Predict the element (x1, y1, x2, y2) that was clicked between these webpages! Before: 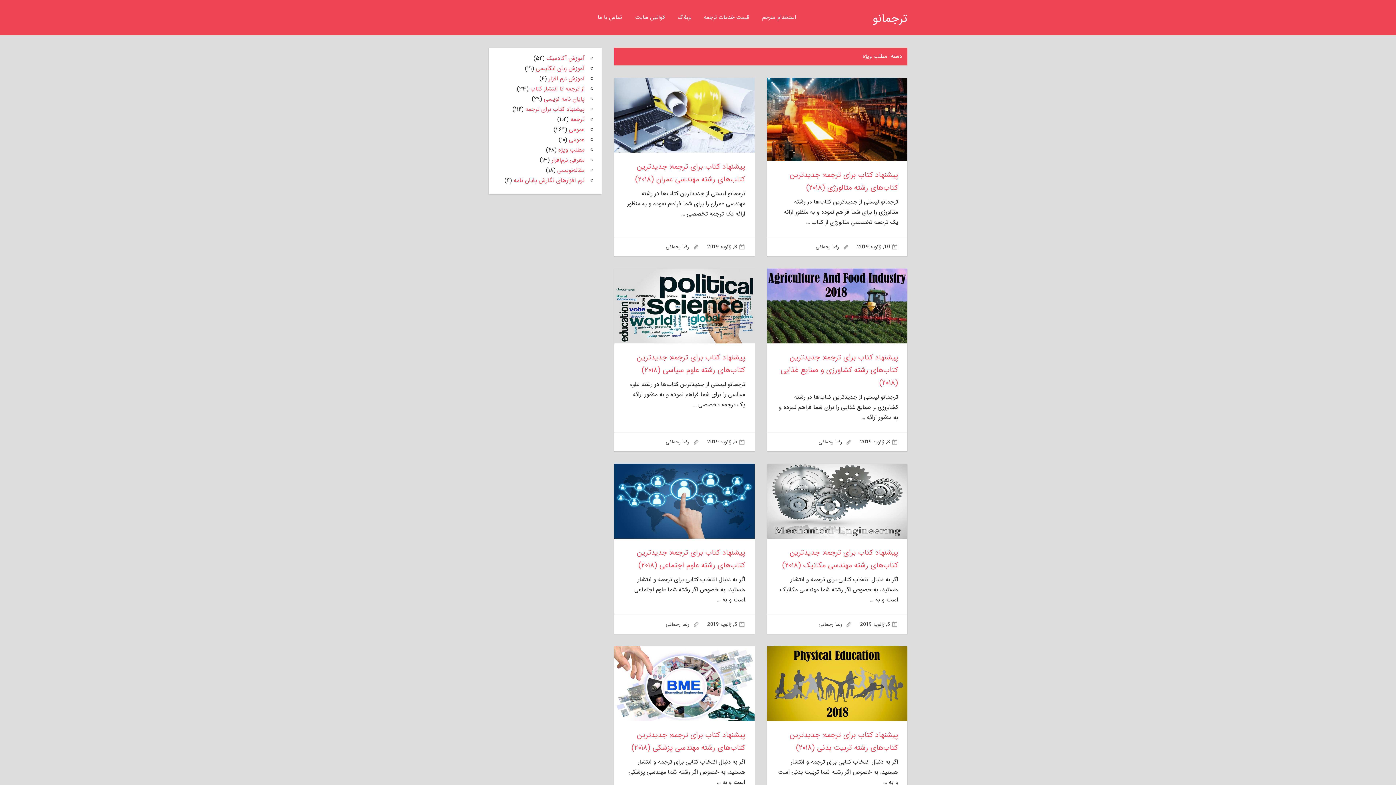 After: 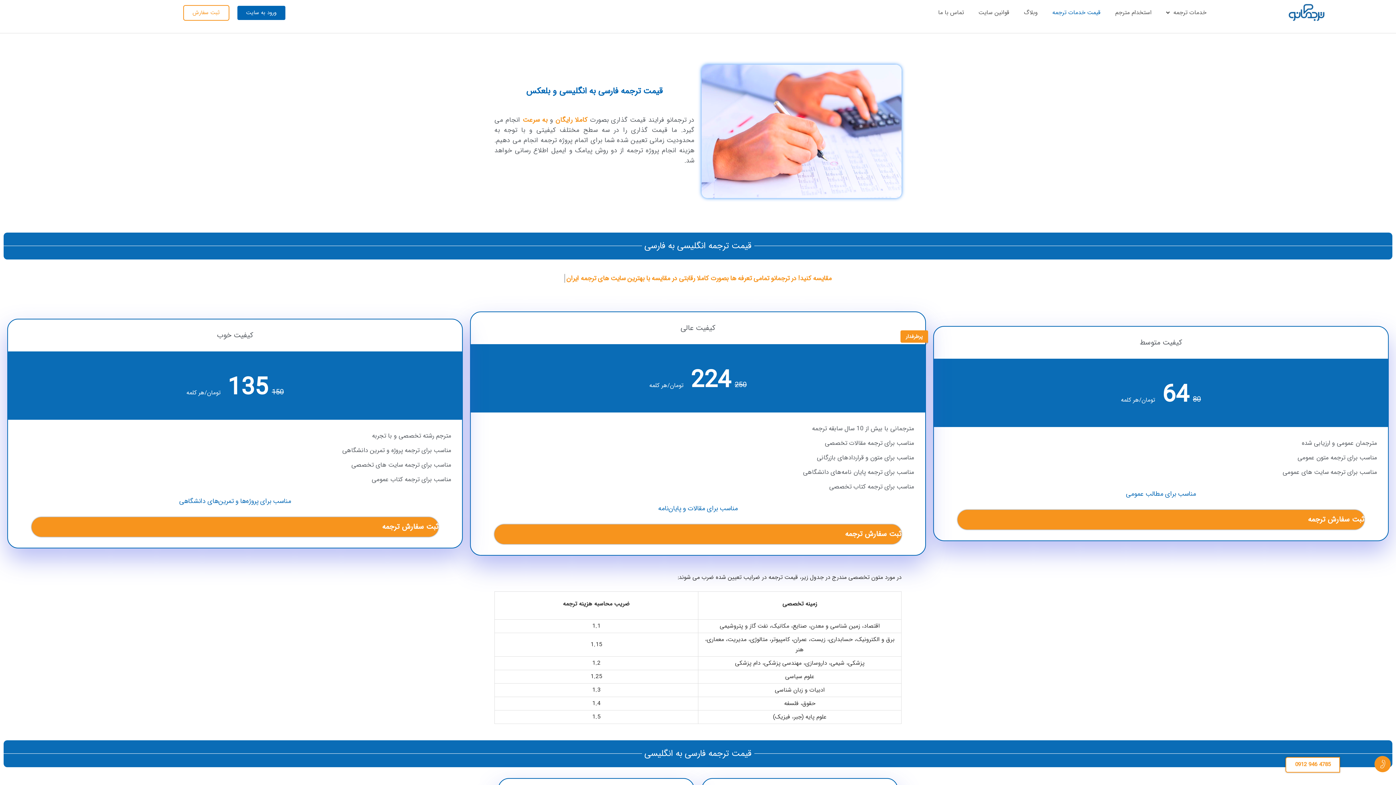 Action: label: قیمت خدمات ترجمه bbox: (697, 6, 755, 28)